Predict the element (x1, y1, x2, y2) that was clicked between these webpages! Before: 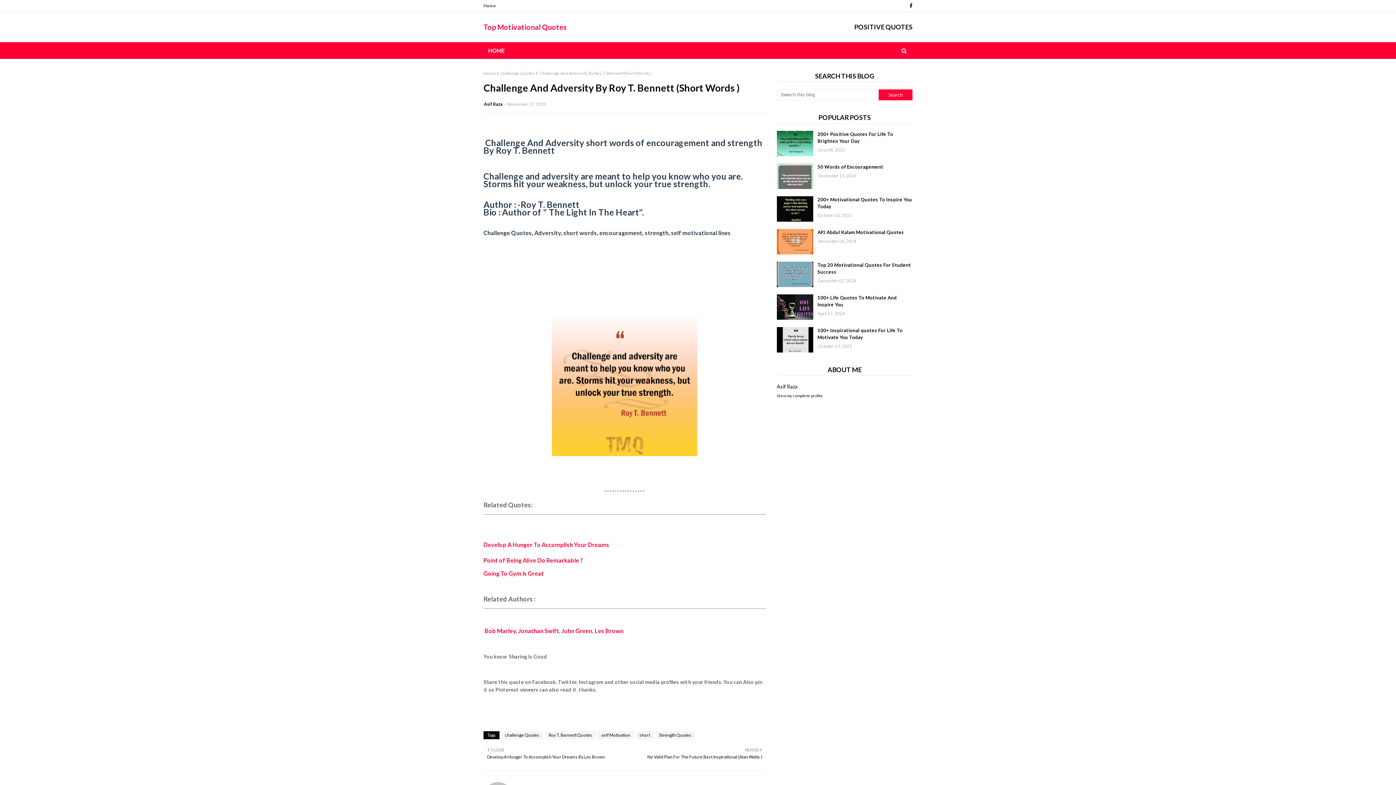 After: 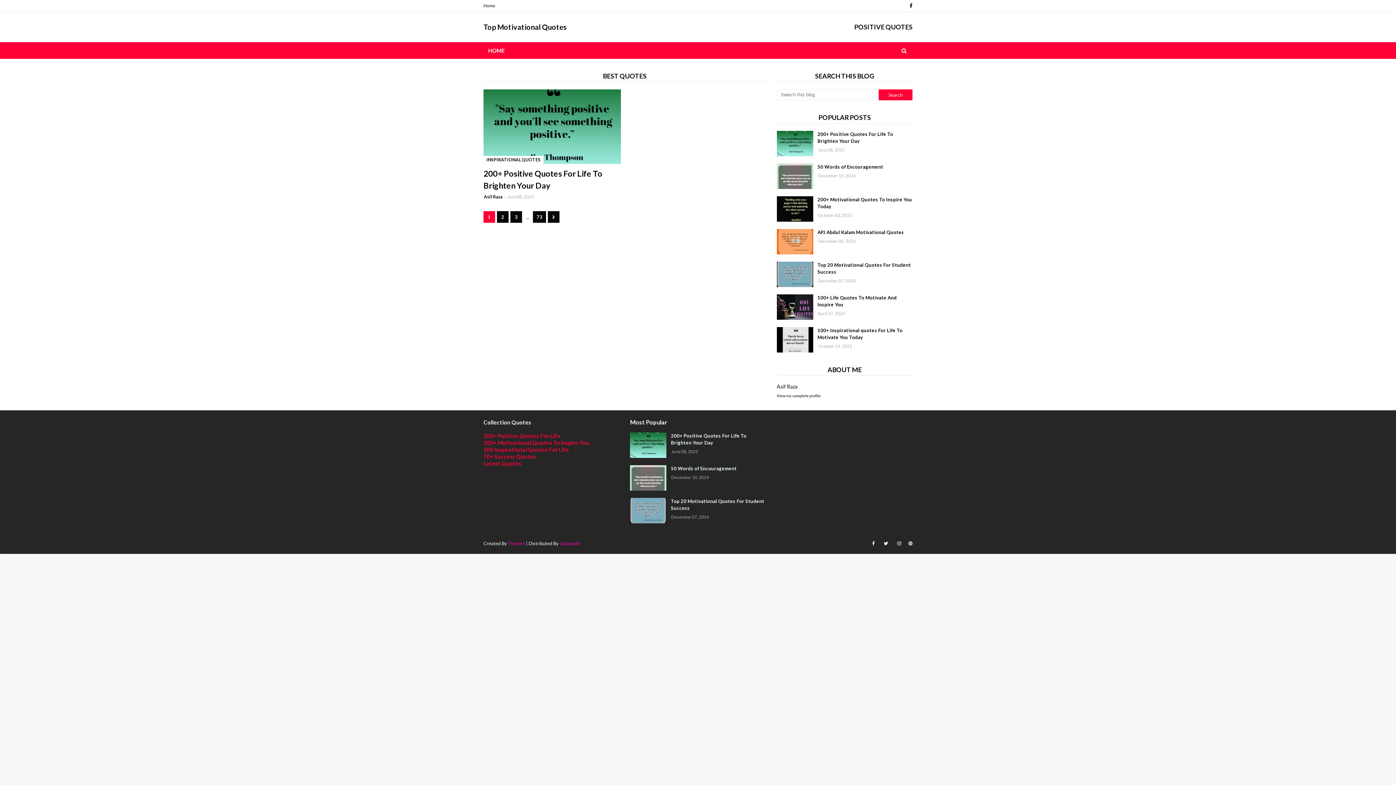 Action: bbox: (483, 69, 496, 76) label: Home